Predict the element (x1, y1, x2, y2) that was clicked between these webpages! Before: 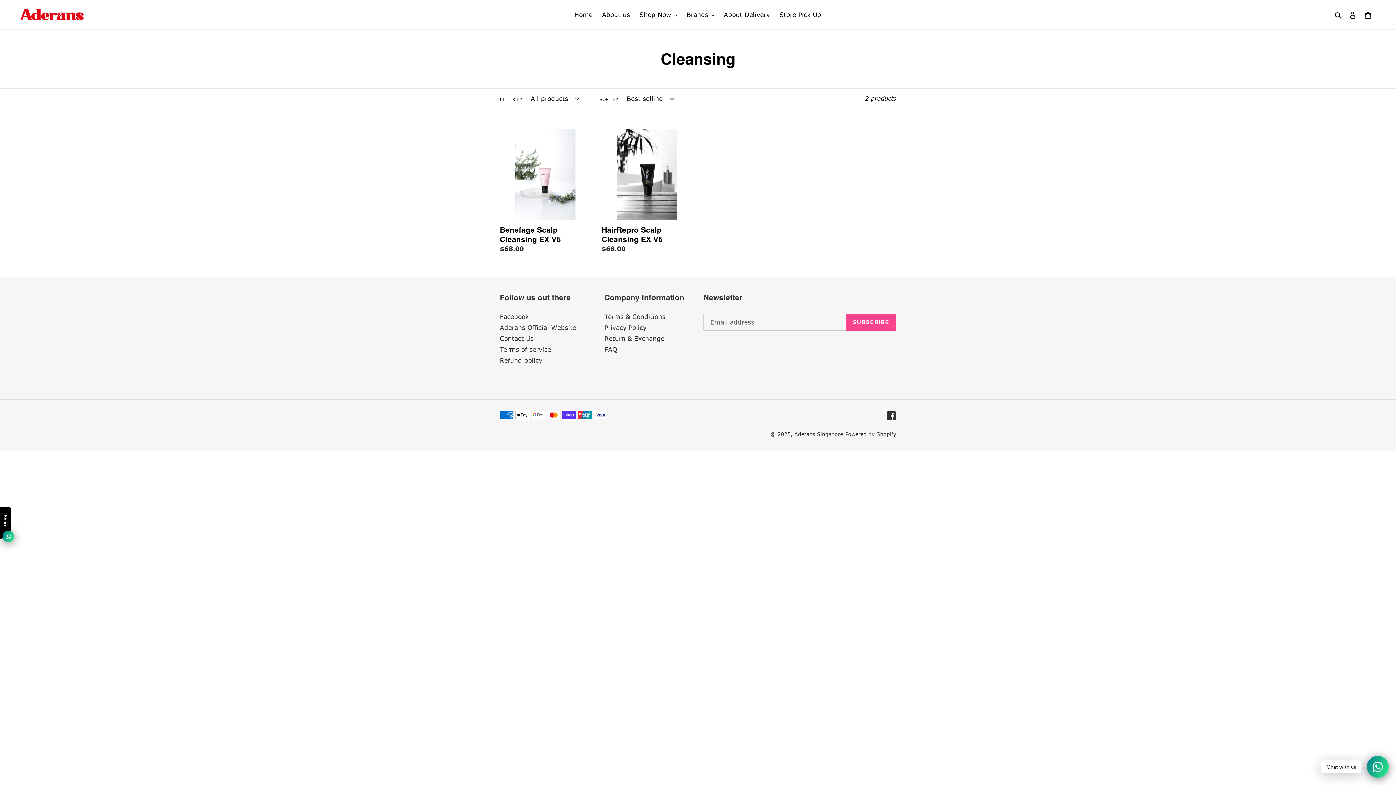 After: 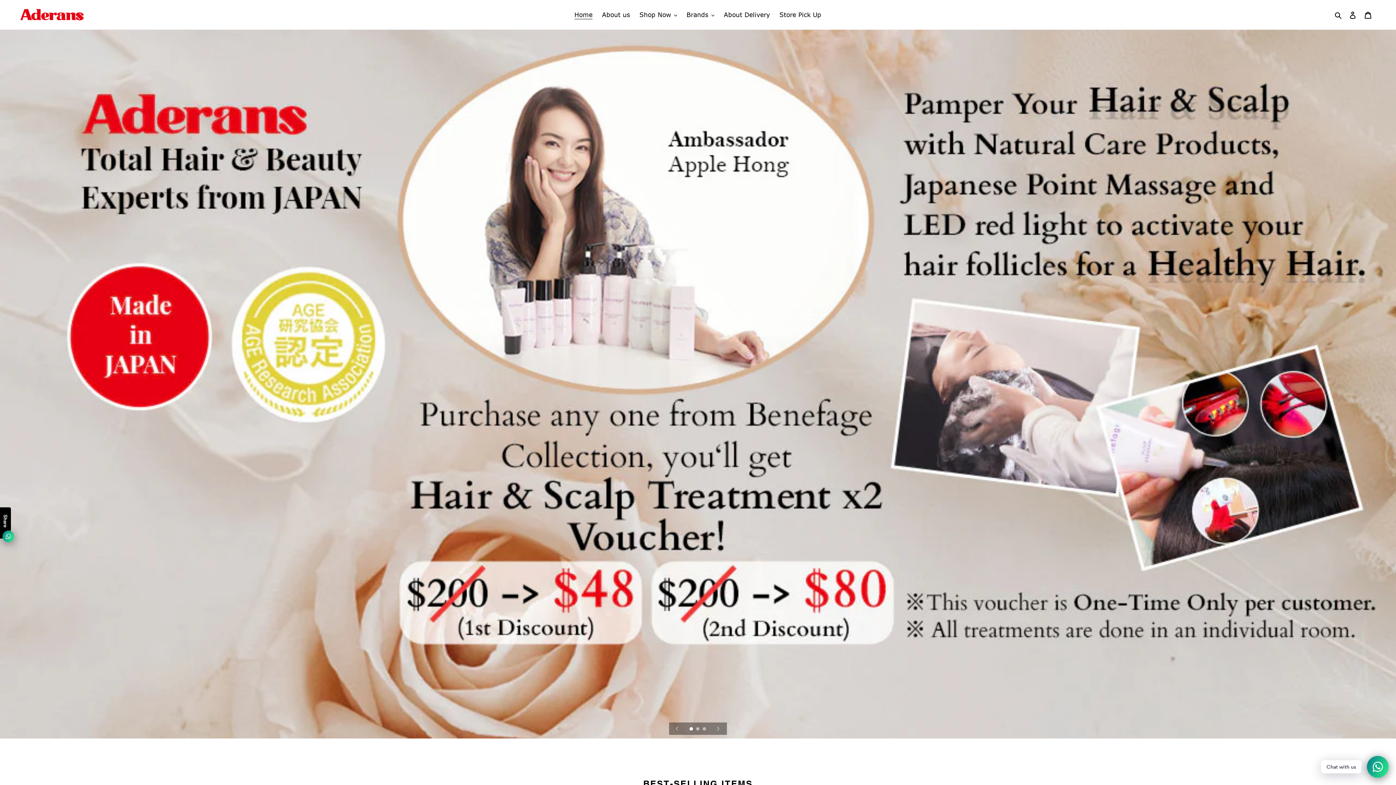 Action: bbox: (20, 9, 358, 20)